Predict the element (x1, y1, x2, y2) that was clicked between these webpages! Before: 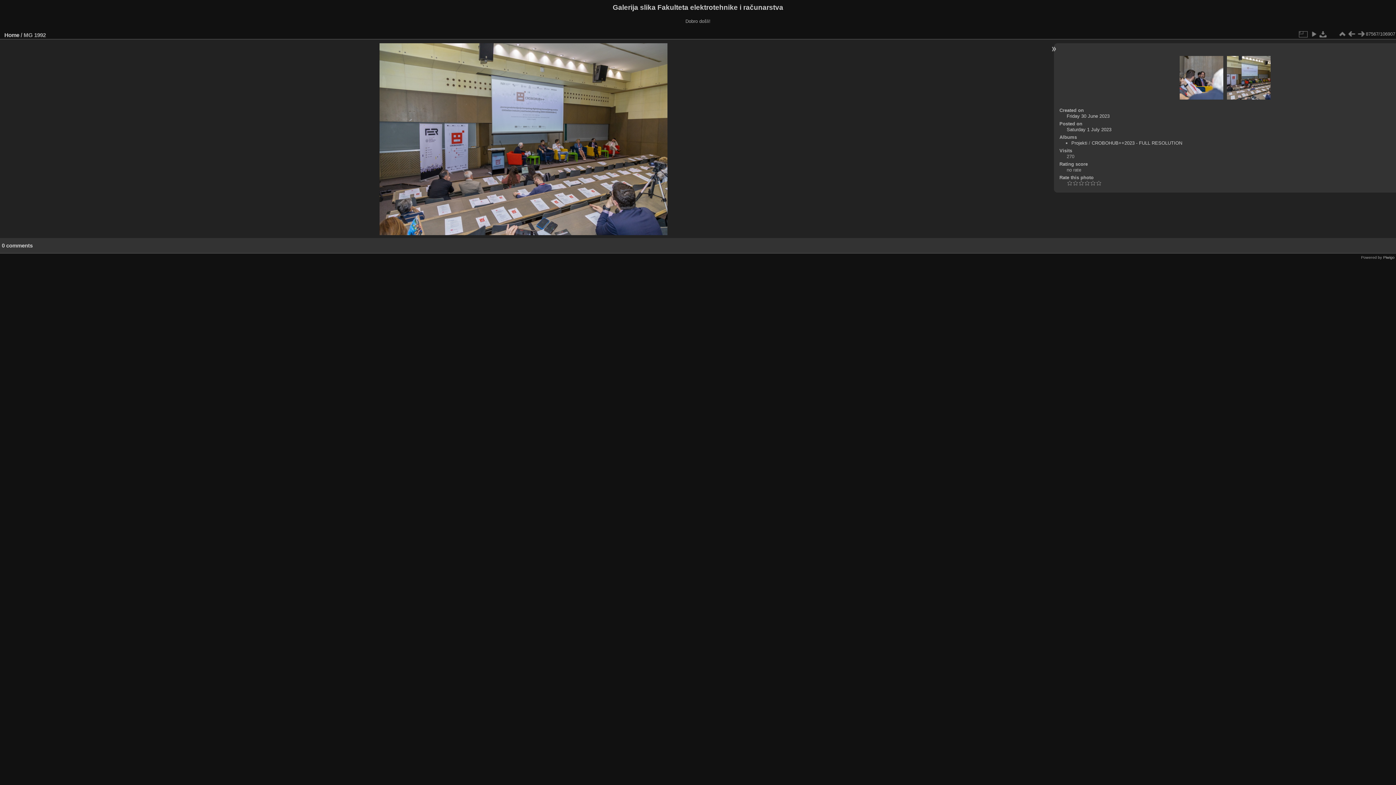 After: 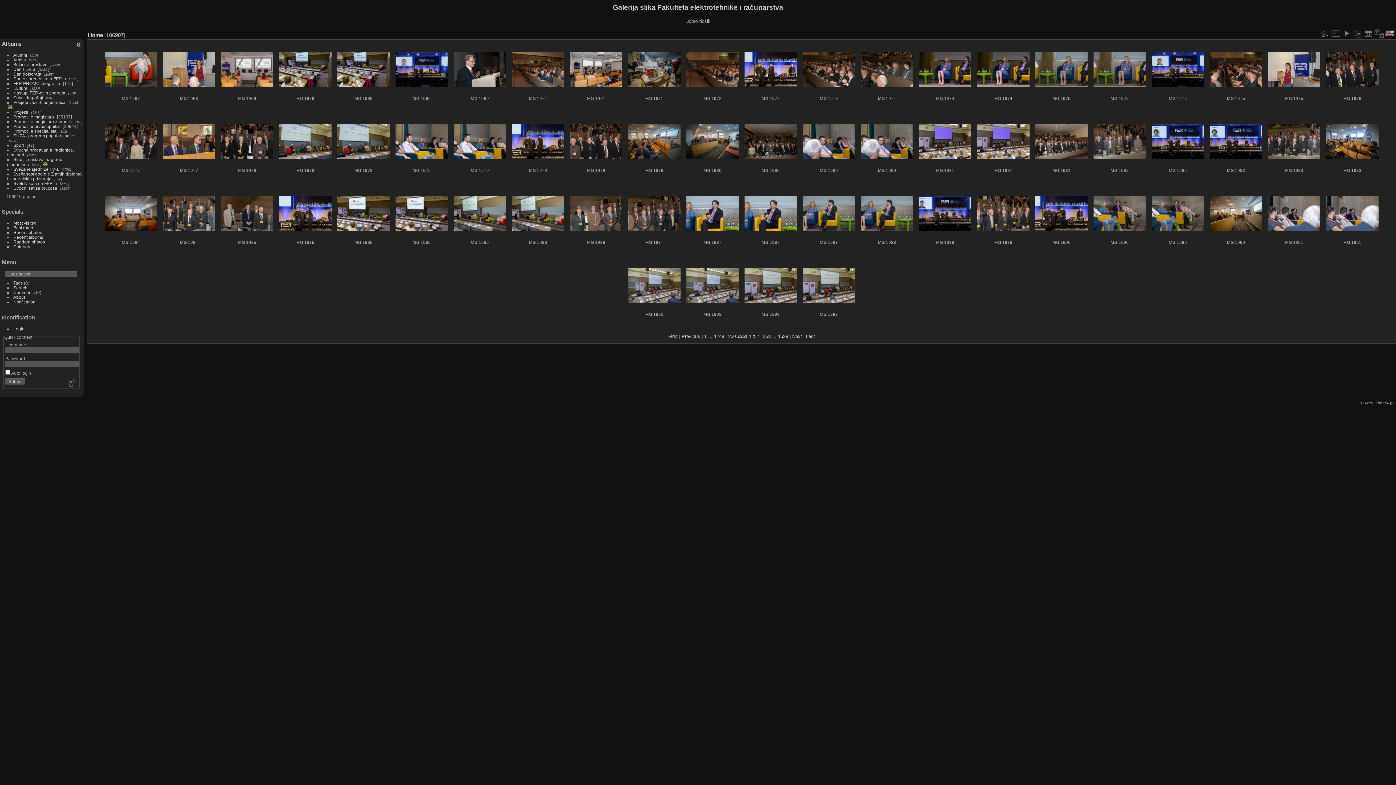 Action: bbox: (1337, 29, 1347, 38)